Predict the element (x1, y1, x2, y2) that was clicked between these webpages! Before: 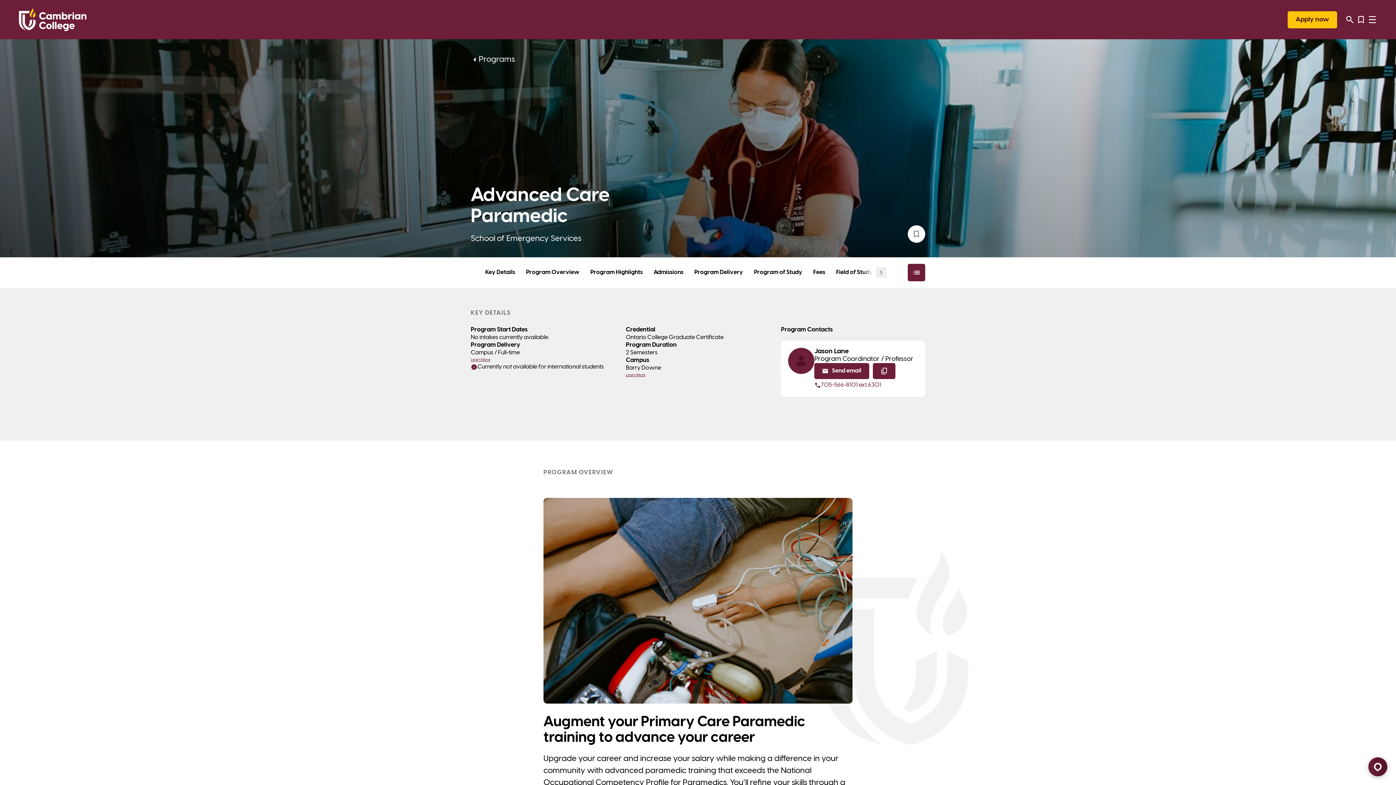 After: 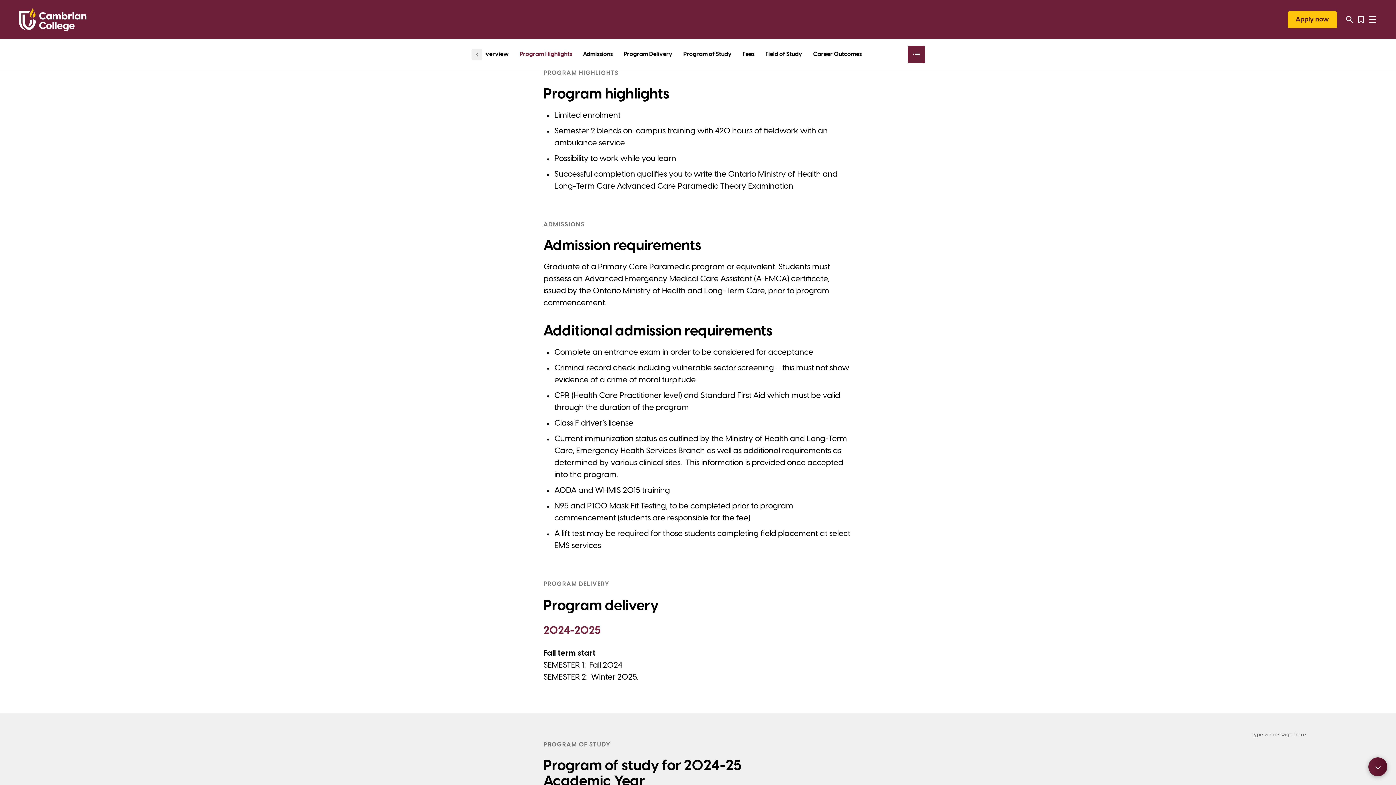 Action: label: Program Highlights bbox: (590, 268, 642, 276)